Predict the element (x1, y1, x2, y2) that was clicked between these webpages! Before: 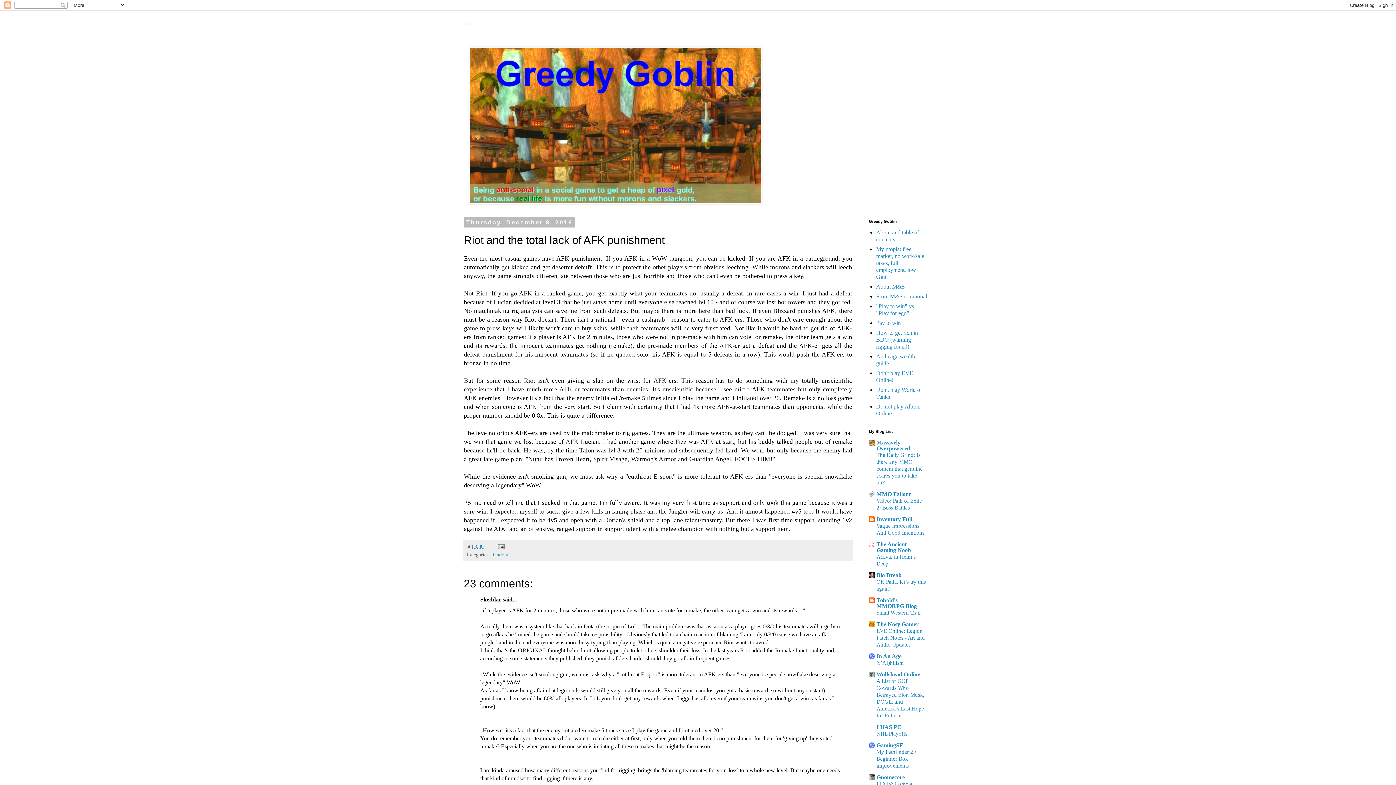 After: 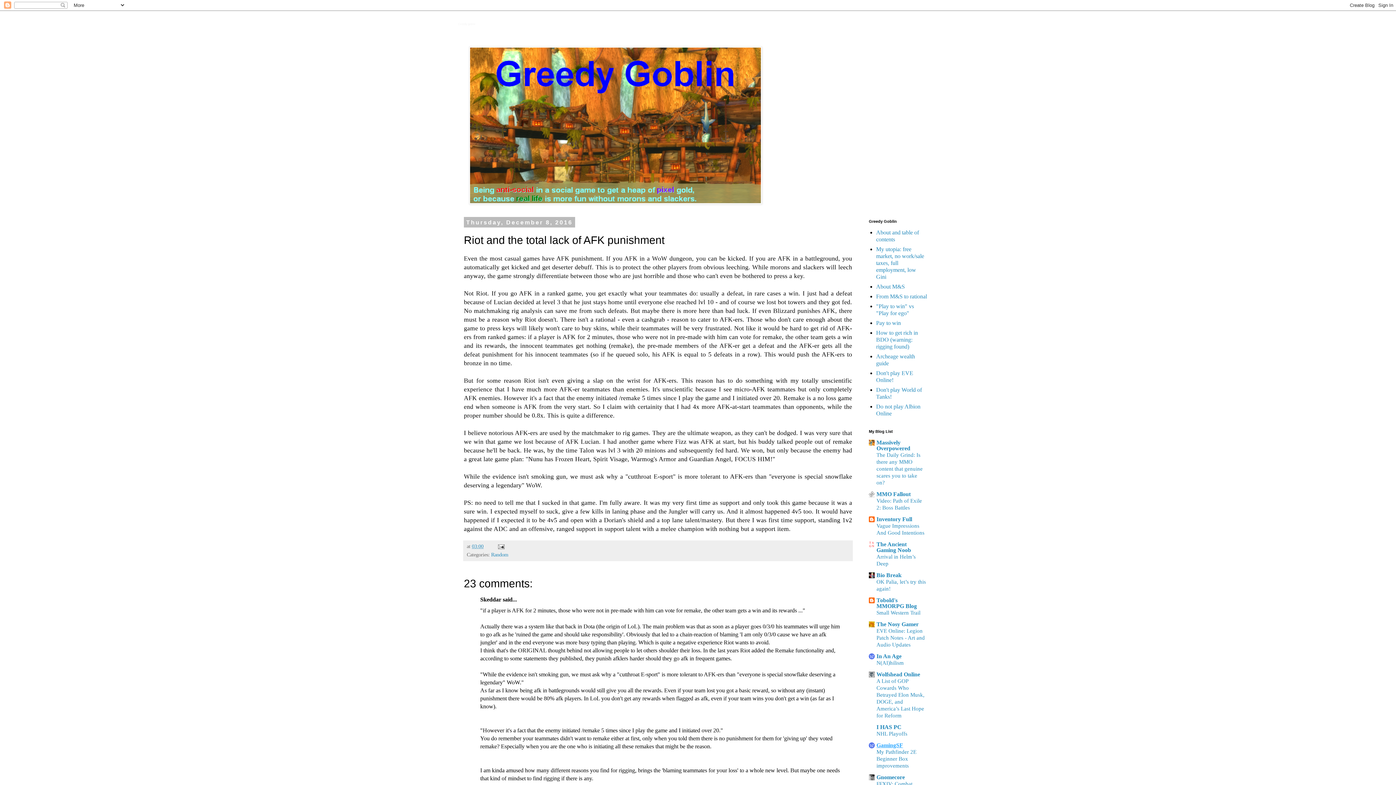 Action: bbox: (876, 742, 903, 748) label: GamingSF